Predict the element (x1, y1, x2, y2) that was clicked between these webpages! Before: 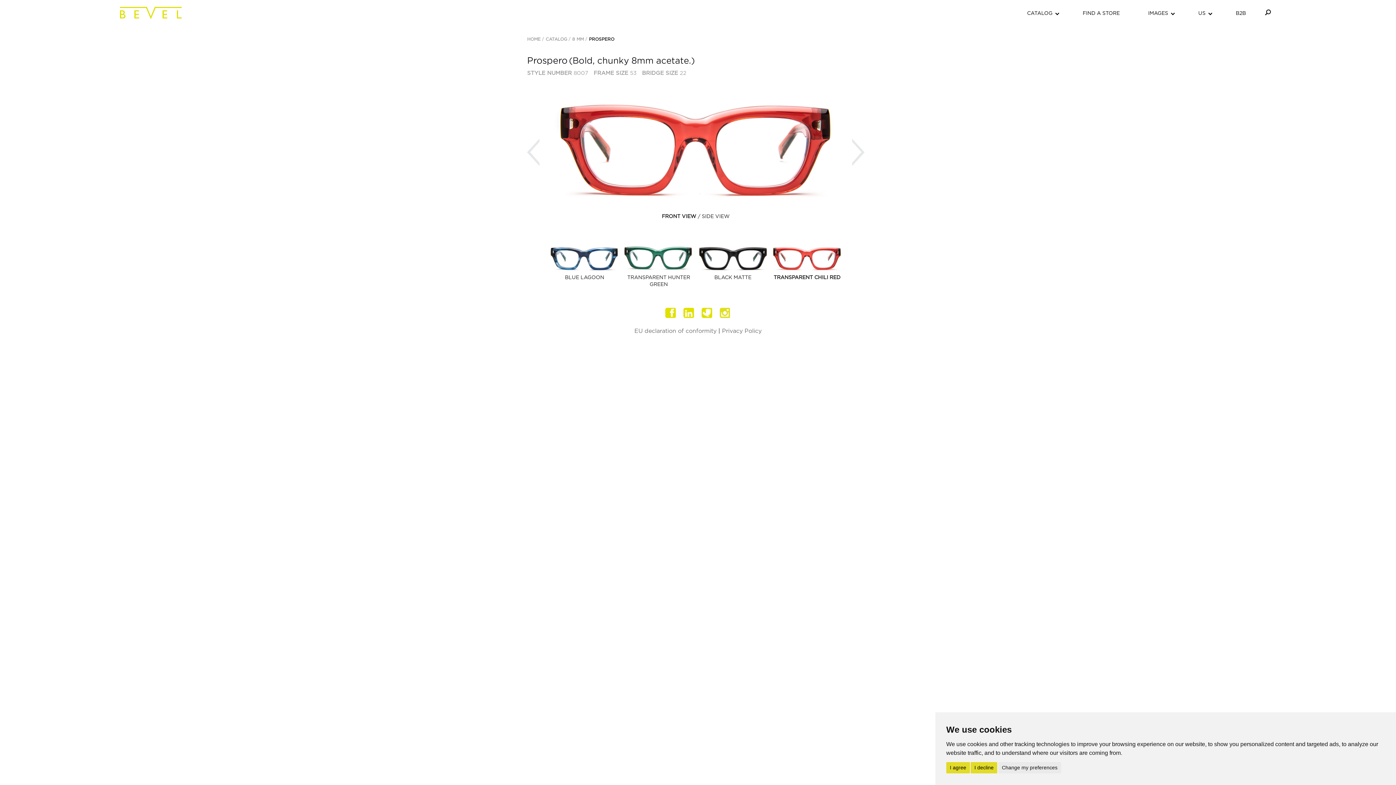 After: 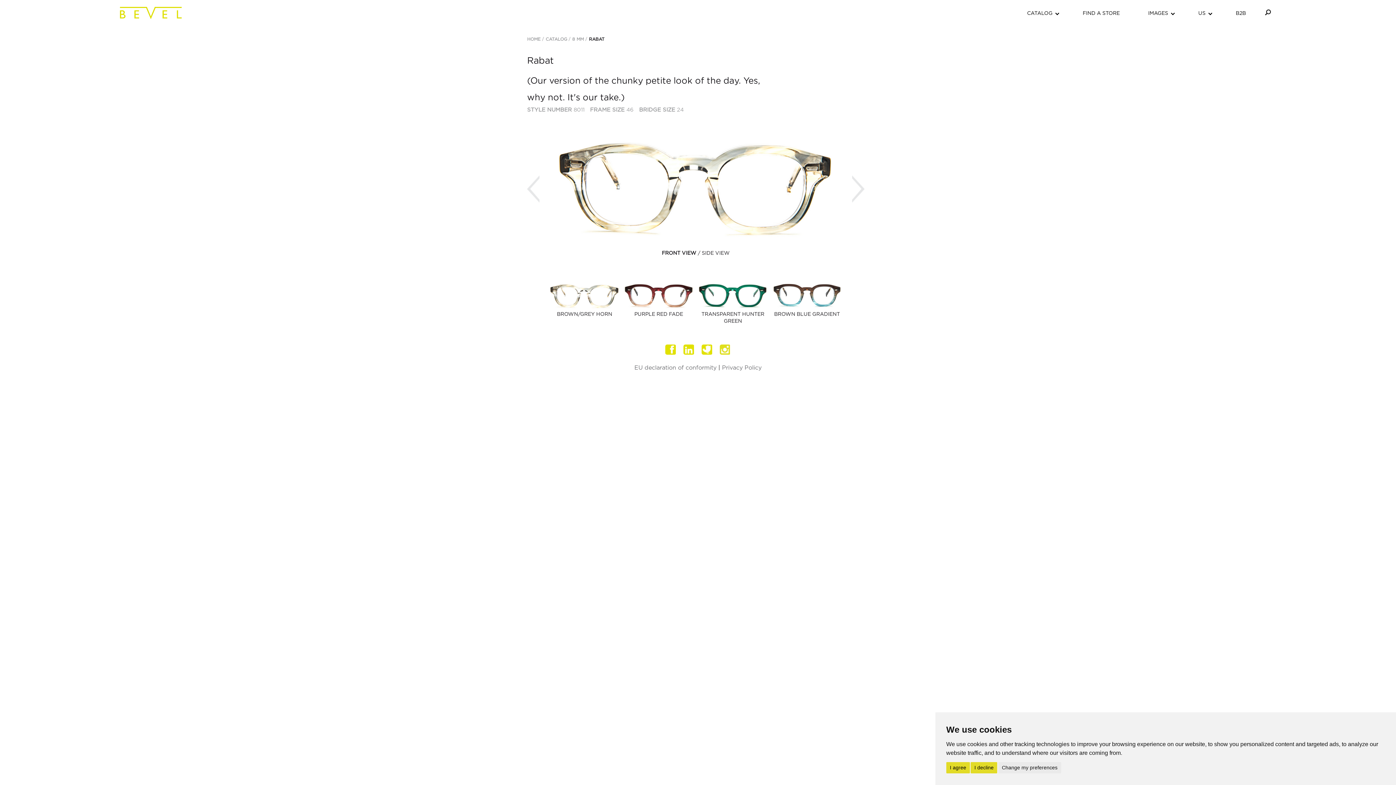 Action: bbox: (852, 138, 864, 166) label: Next